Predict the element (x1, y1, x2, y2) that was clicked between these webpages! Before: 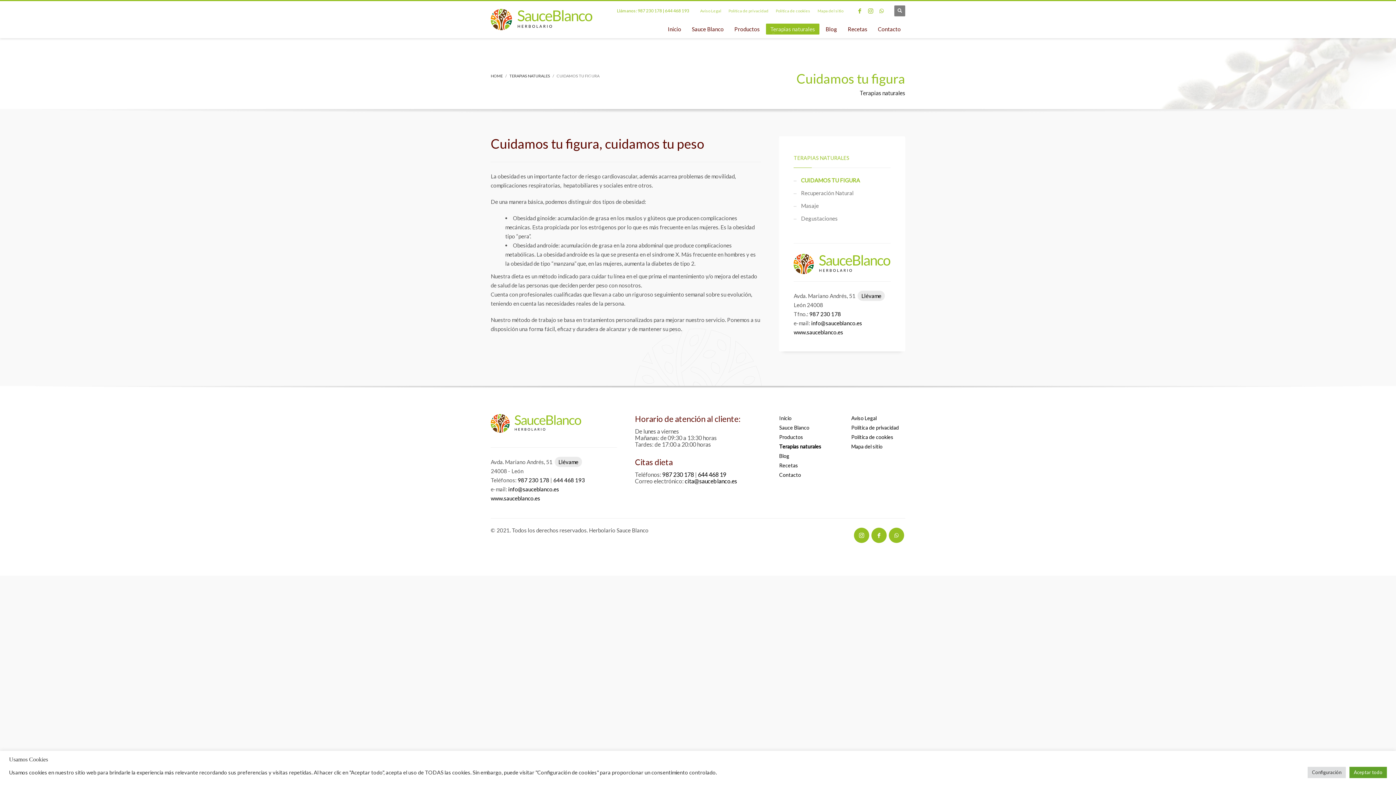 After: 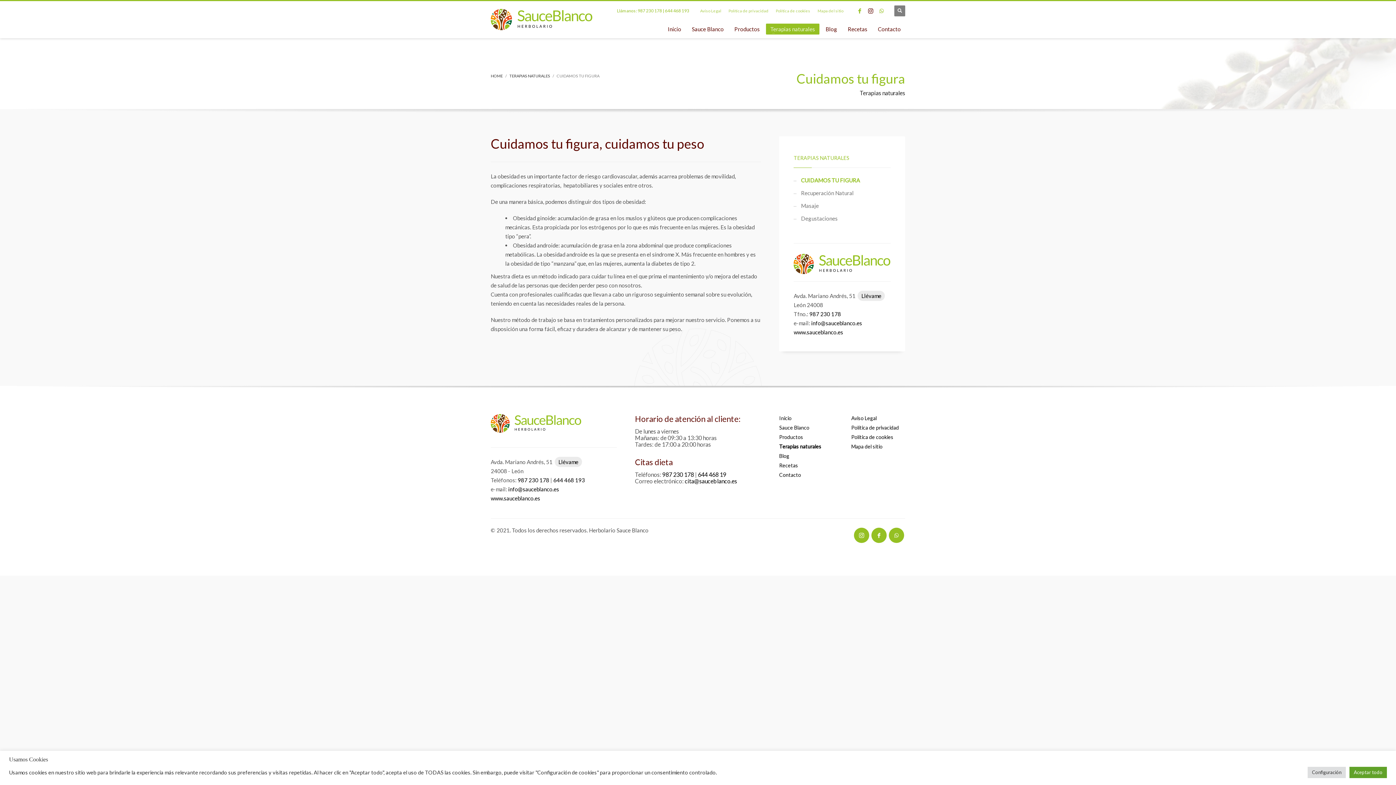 Action: bbox: (865, 5, 876, 16)